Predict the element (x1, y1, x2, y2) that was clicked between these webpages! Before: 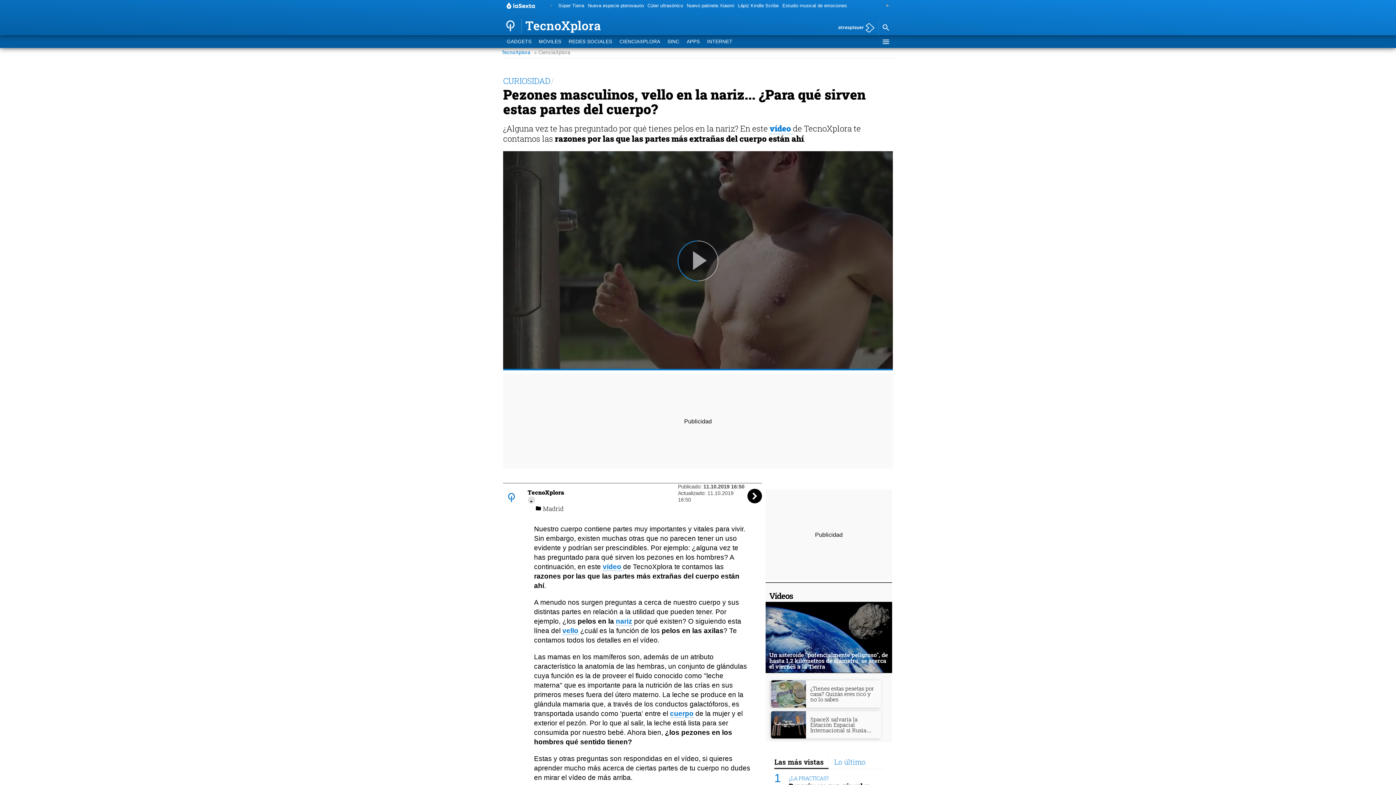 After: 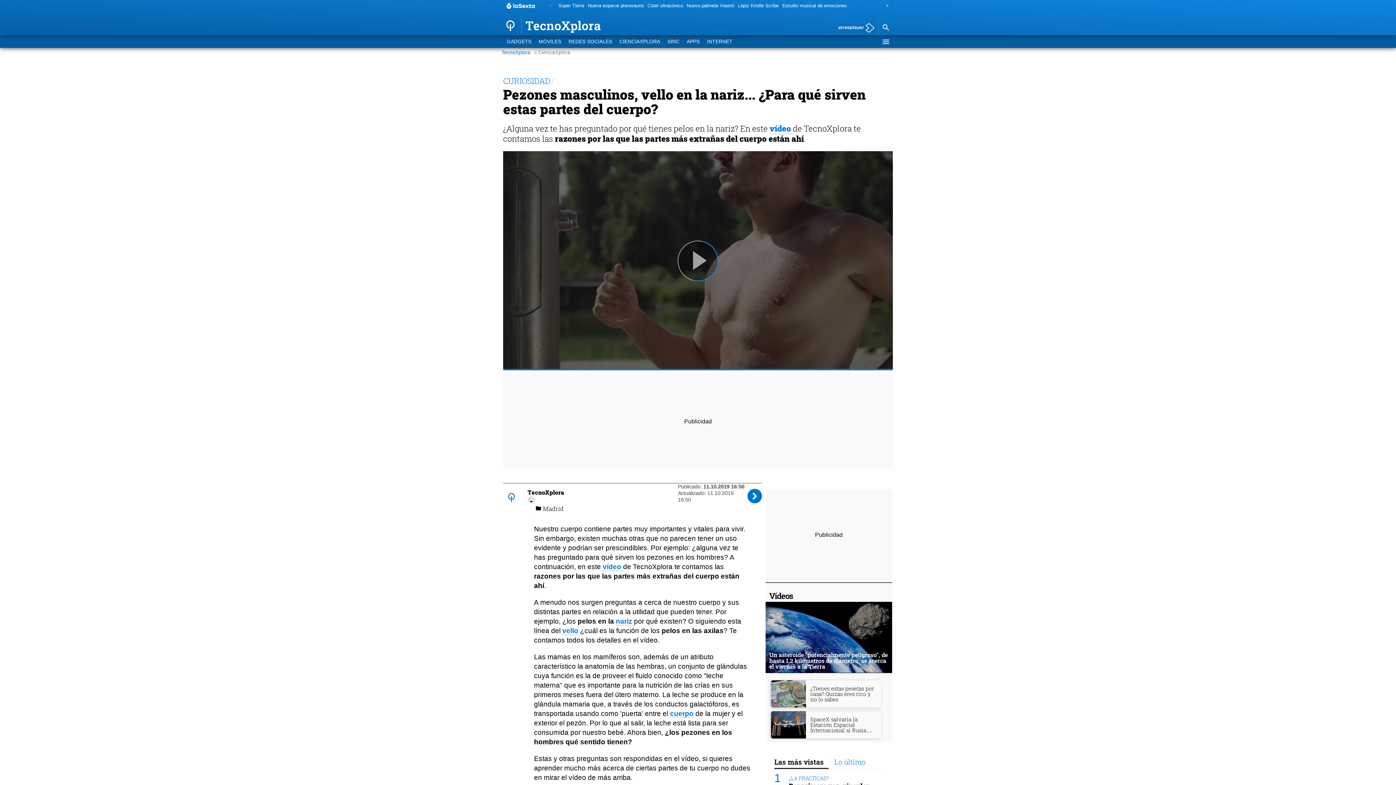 Action: bbox: (747, 489, 762, 503) label: Compartir